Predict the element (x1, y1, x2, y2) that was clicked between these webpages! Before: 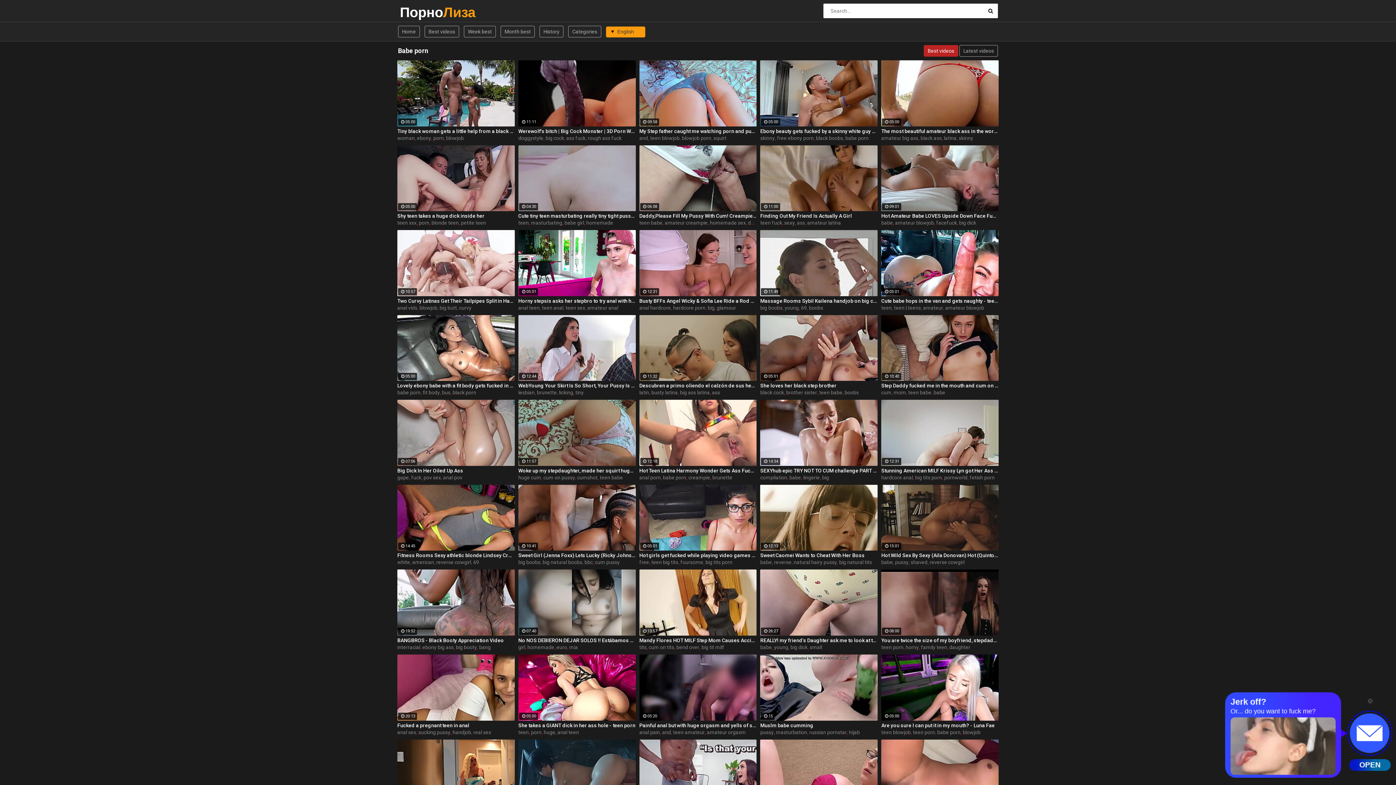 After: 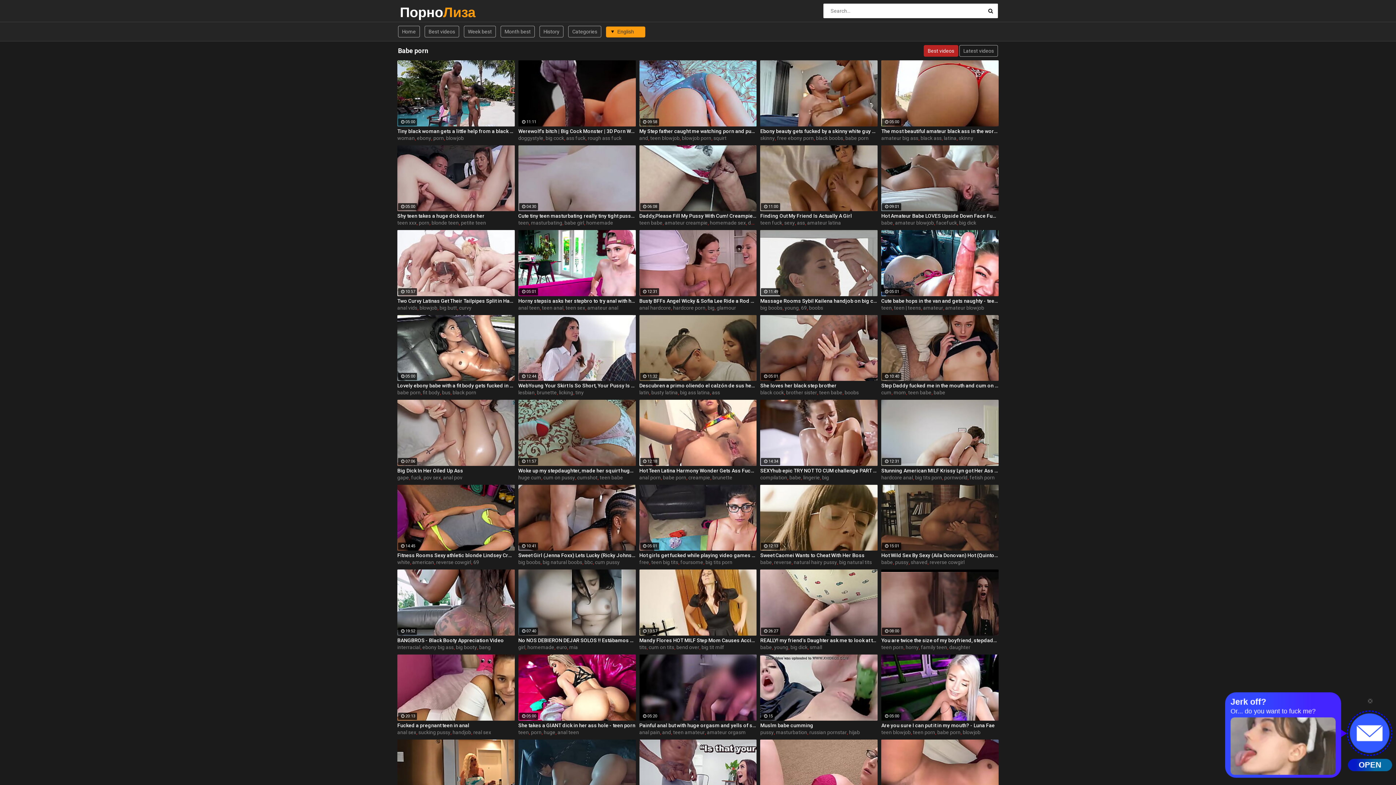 Action: bbox: (816, 135, 843, 140) label: black boobs